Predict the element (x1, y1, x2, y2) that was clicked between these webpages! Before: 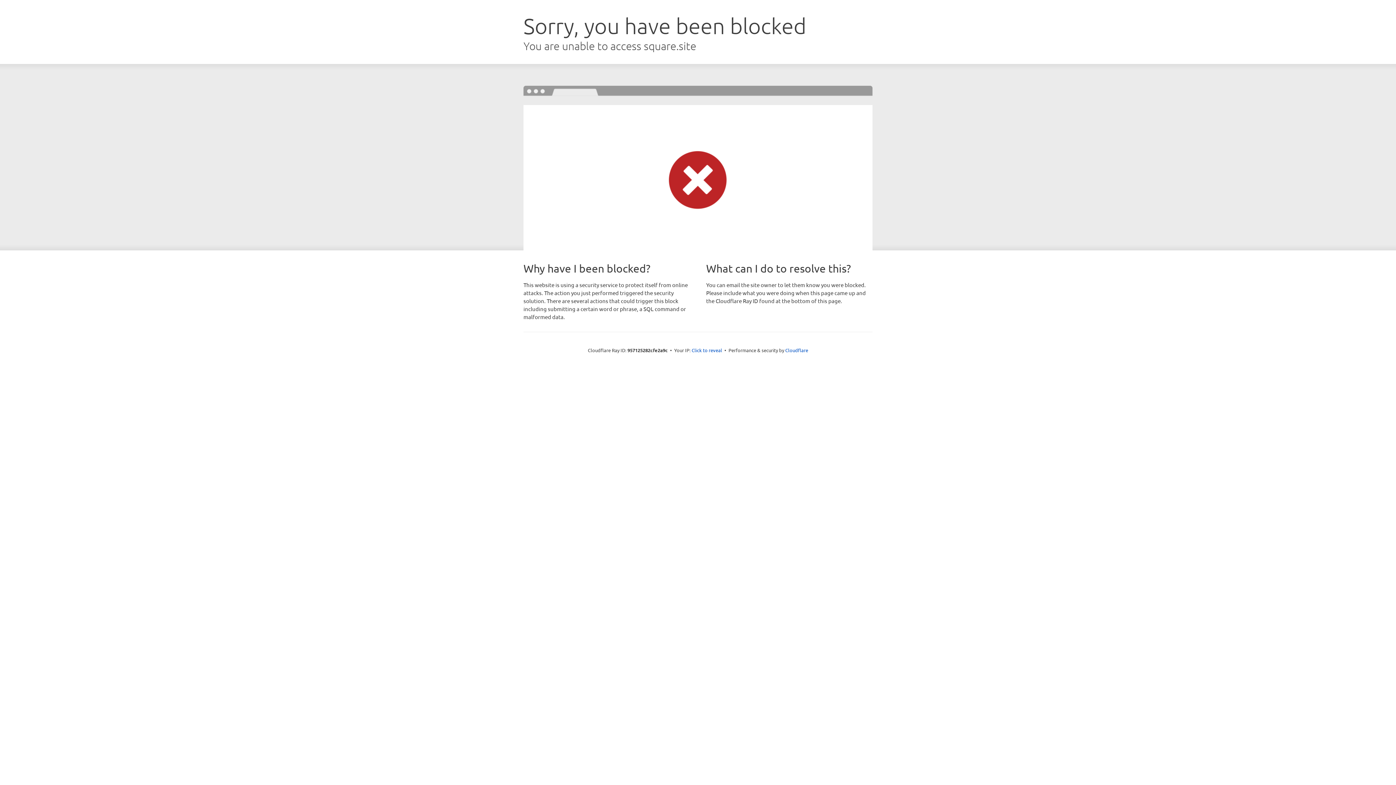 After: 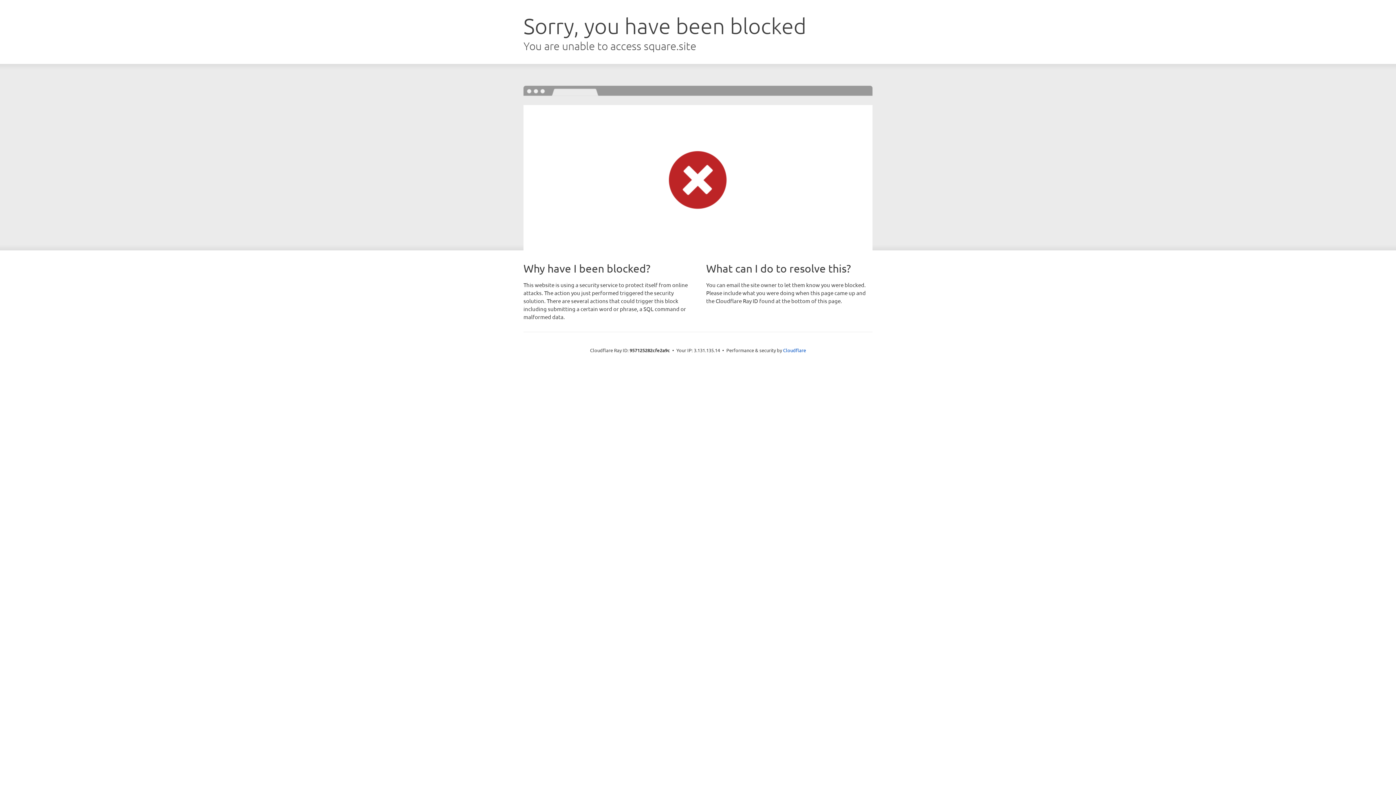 Action: label: Click to reveal bbox: (691, 346, 722, 353)